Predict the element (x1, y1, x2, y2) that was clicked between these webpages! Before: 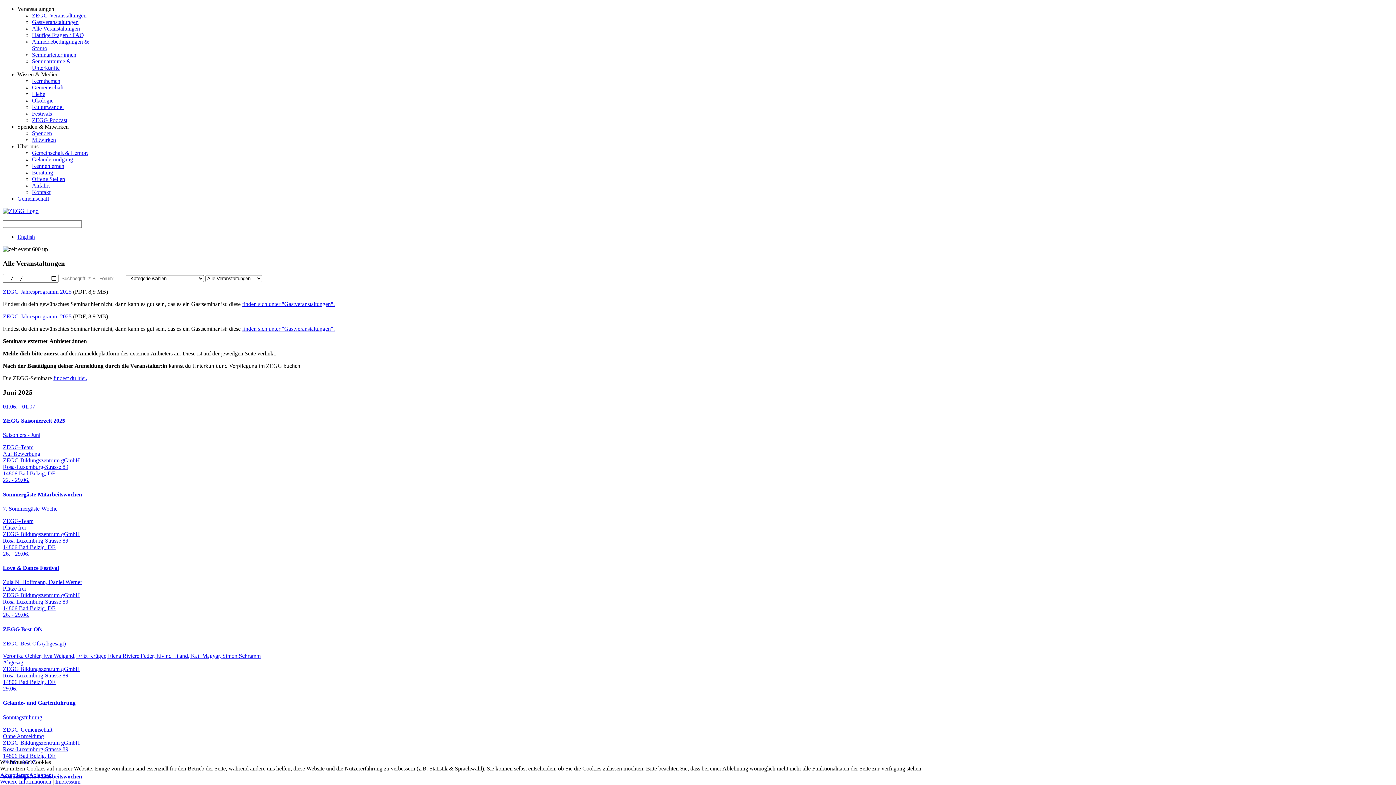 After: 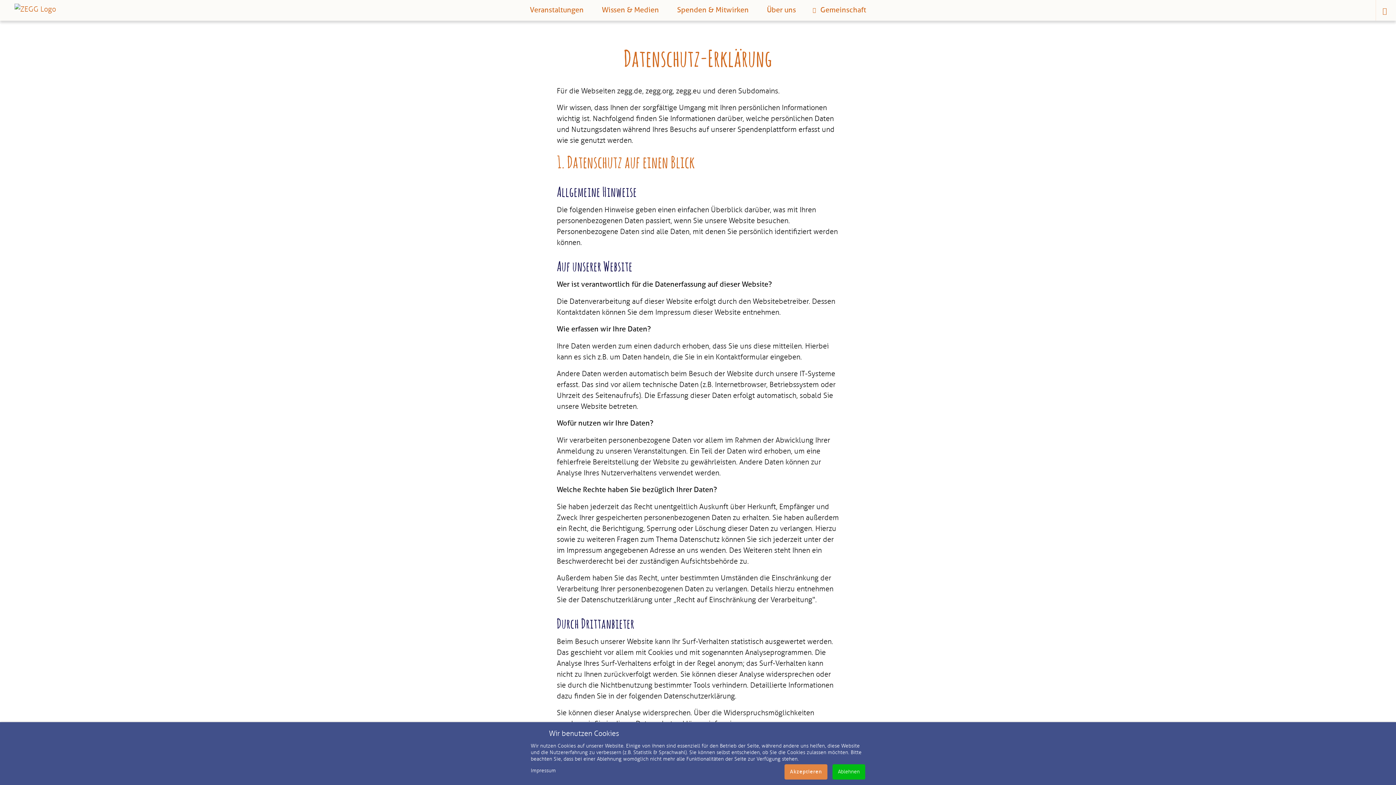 Action: bbox: (0, 778, 51, 785) label: Weitere Informationen